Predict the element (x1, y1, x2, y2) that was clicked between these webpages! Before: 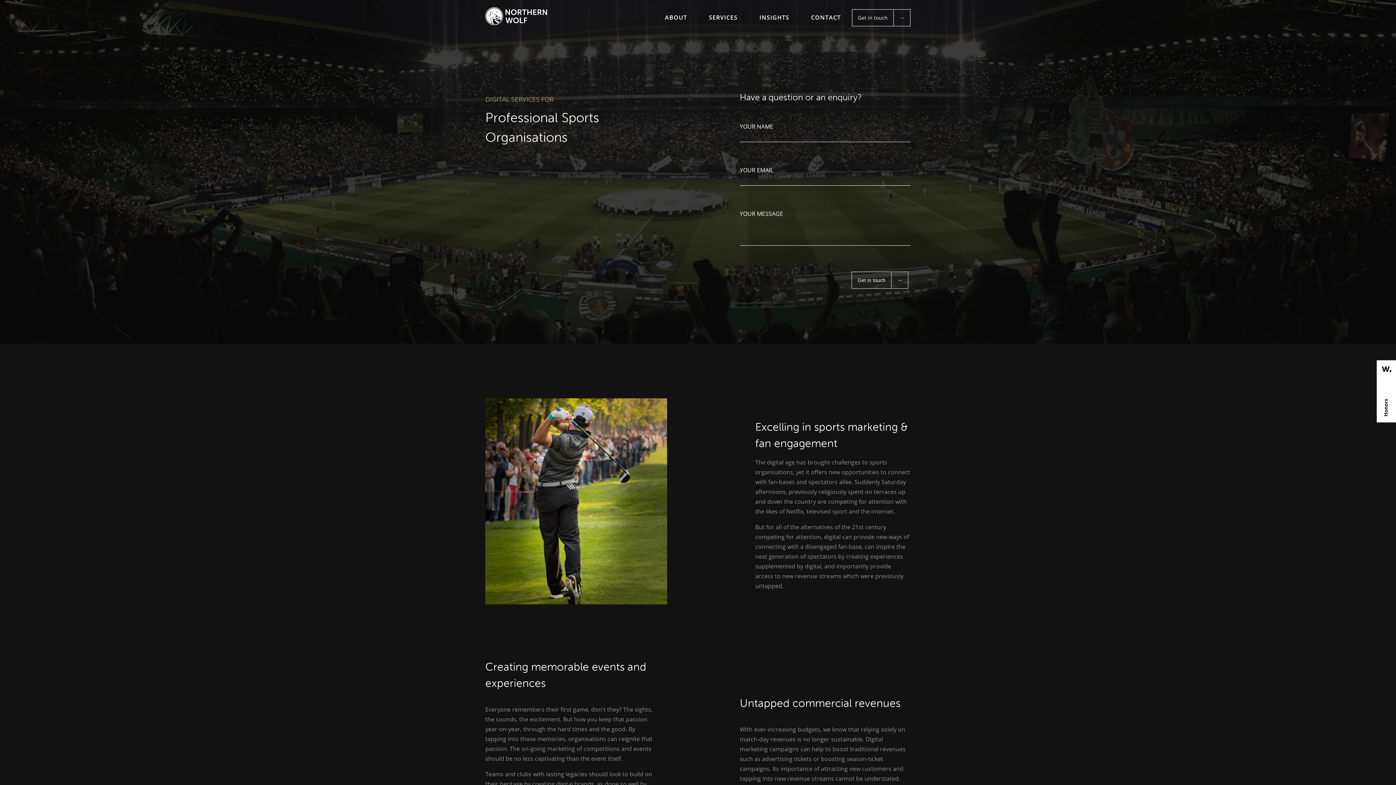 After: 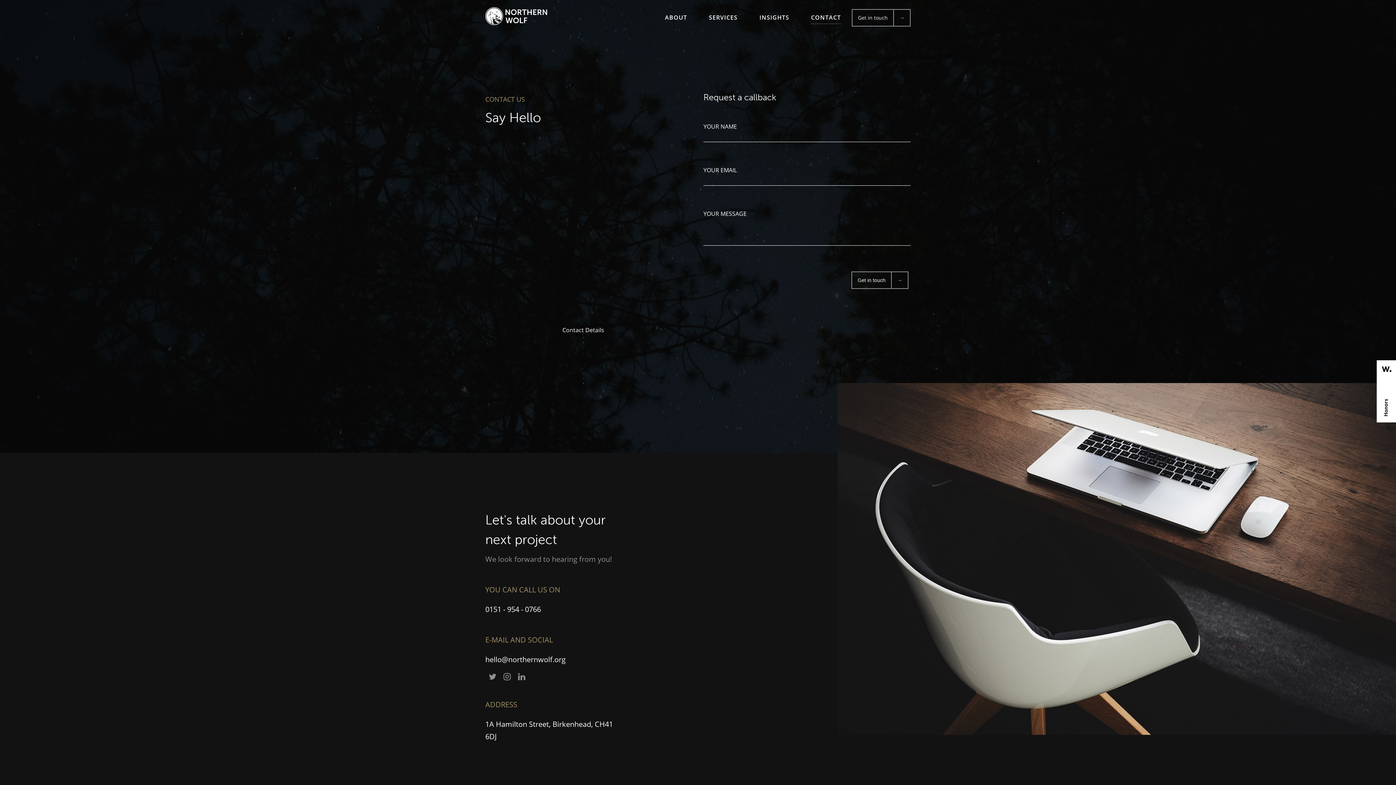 Action: label: CONTACT bbox: (811, 13, 841, 23)